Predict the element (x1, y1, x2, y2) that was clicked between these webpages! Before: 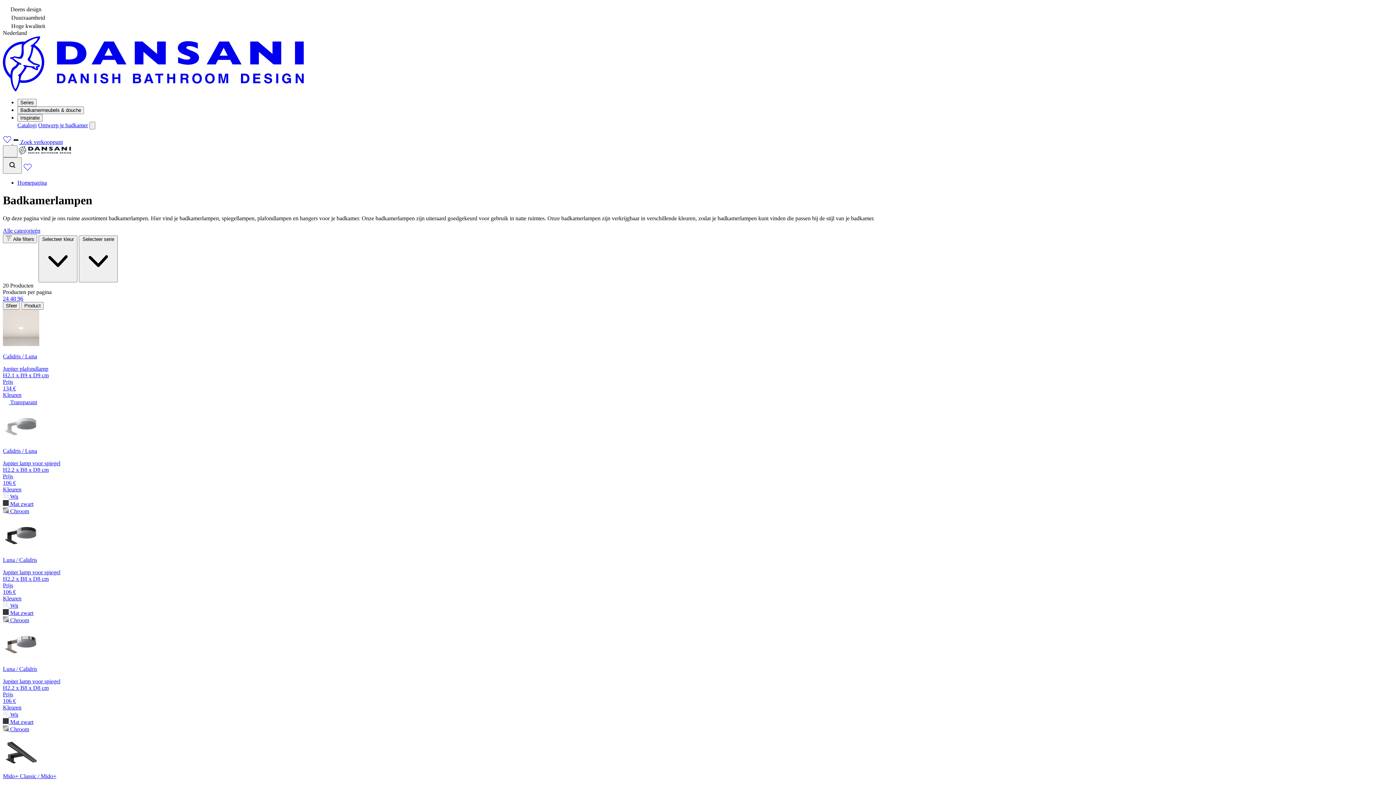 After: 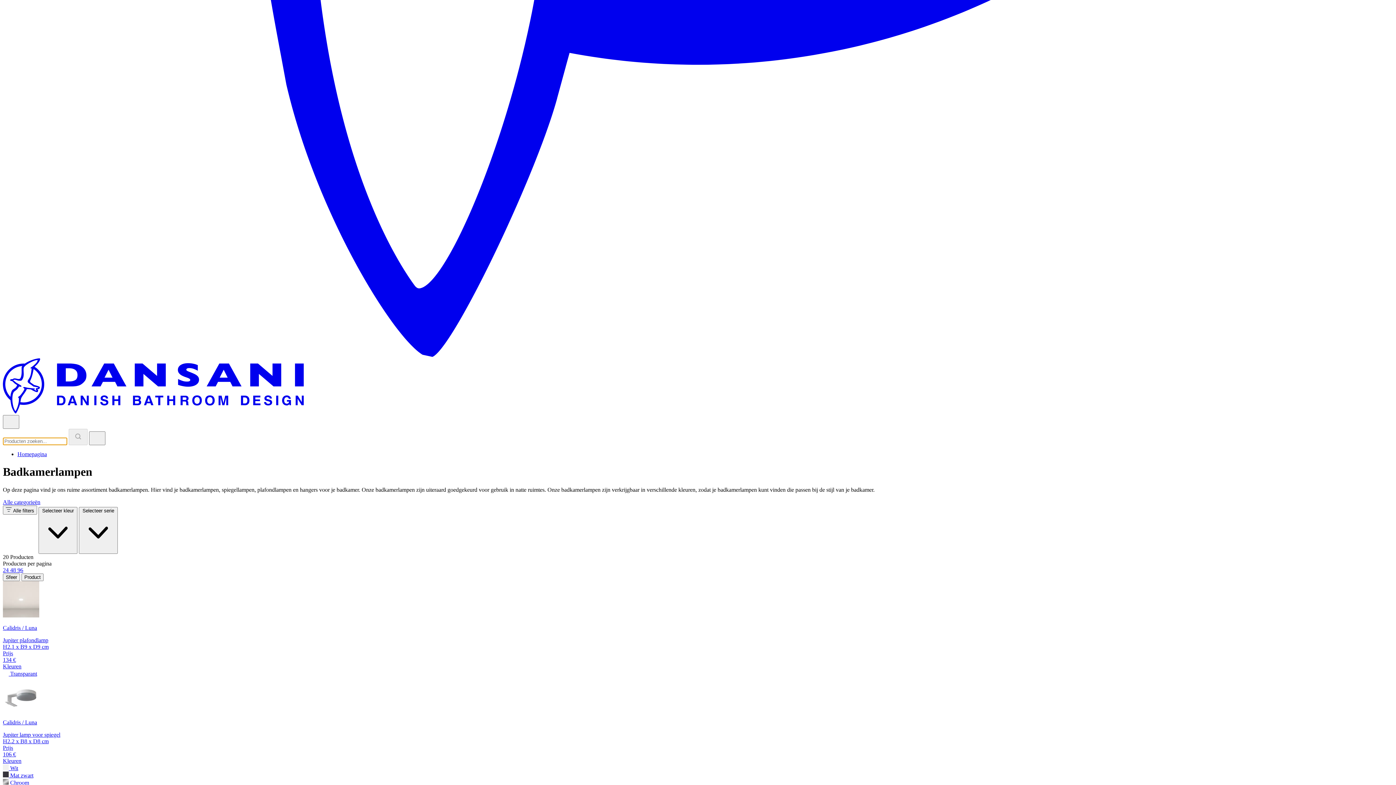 Action: bbox: (2, 157, 21, 173)